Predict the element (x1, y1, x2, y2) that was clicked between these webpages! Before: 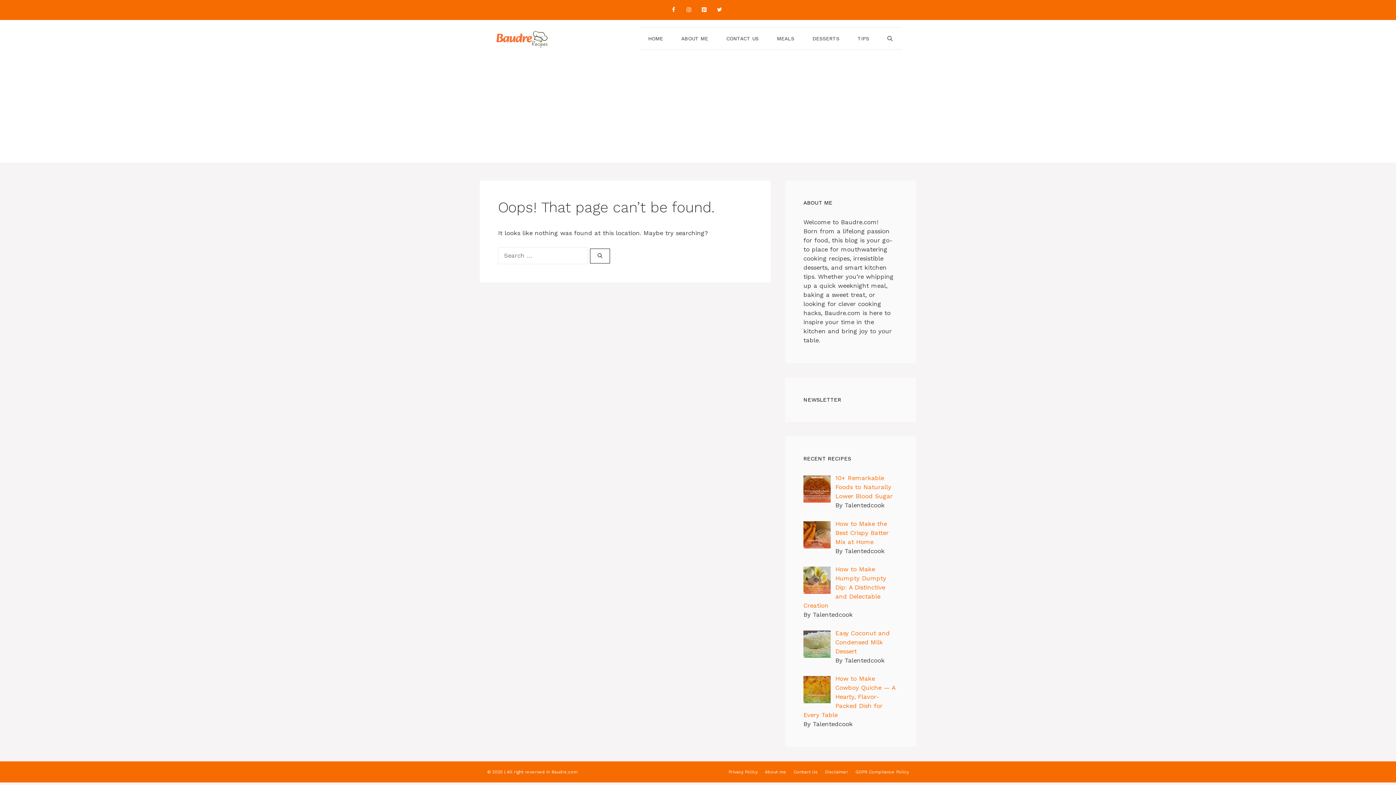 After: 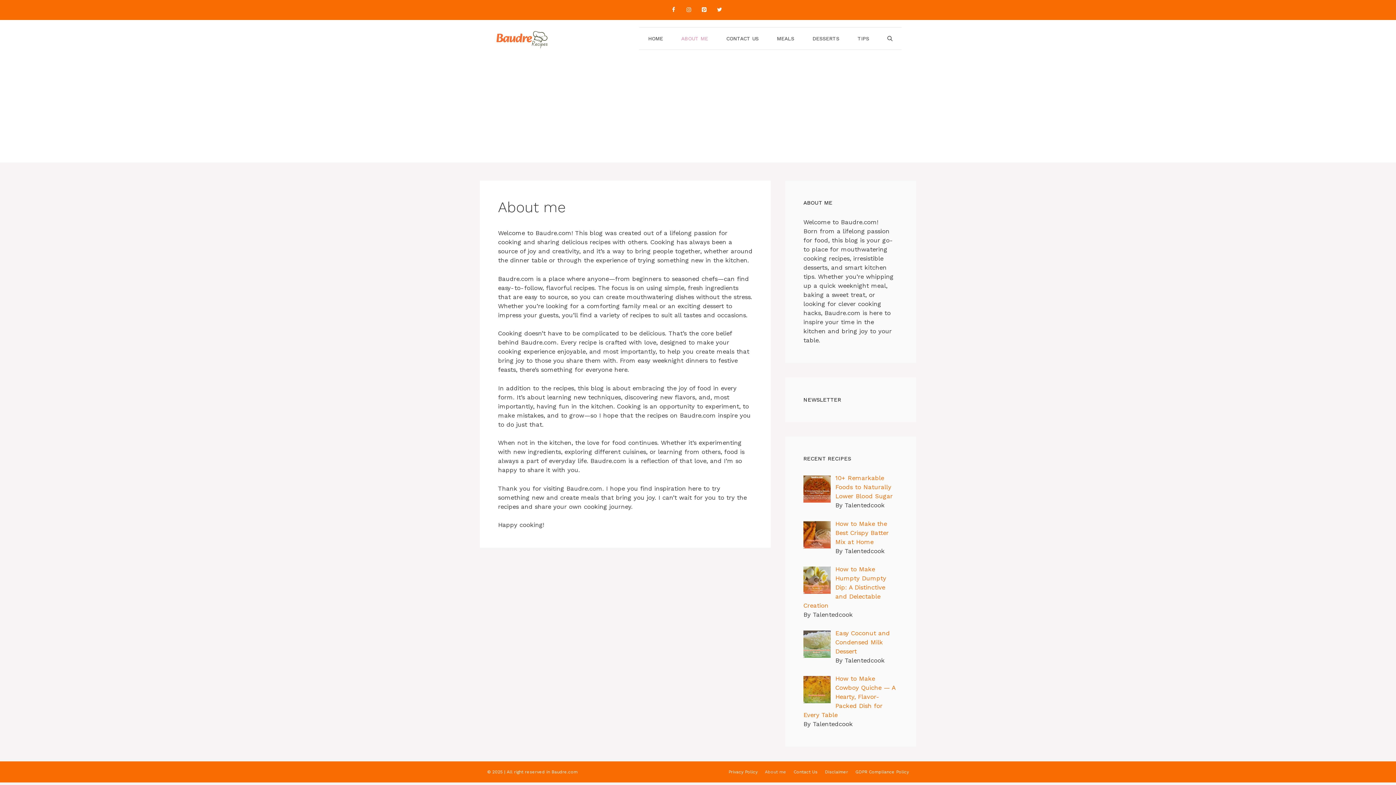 Action: bbox: (672, 27, 717, 49) label: ABOUT ME